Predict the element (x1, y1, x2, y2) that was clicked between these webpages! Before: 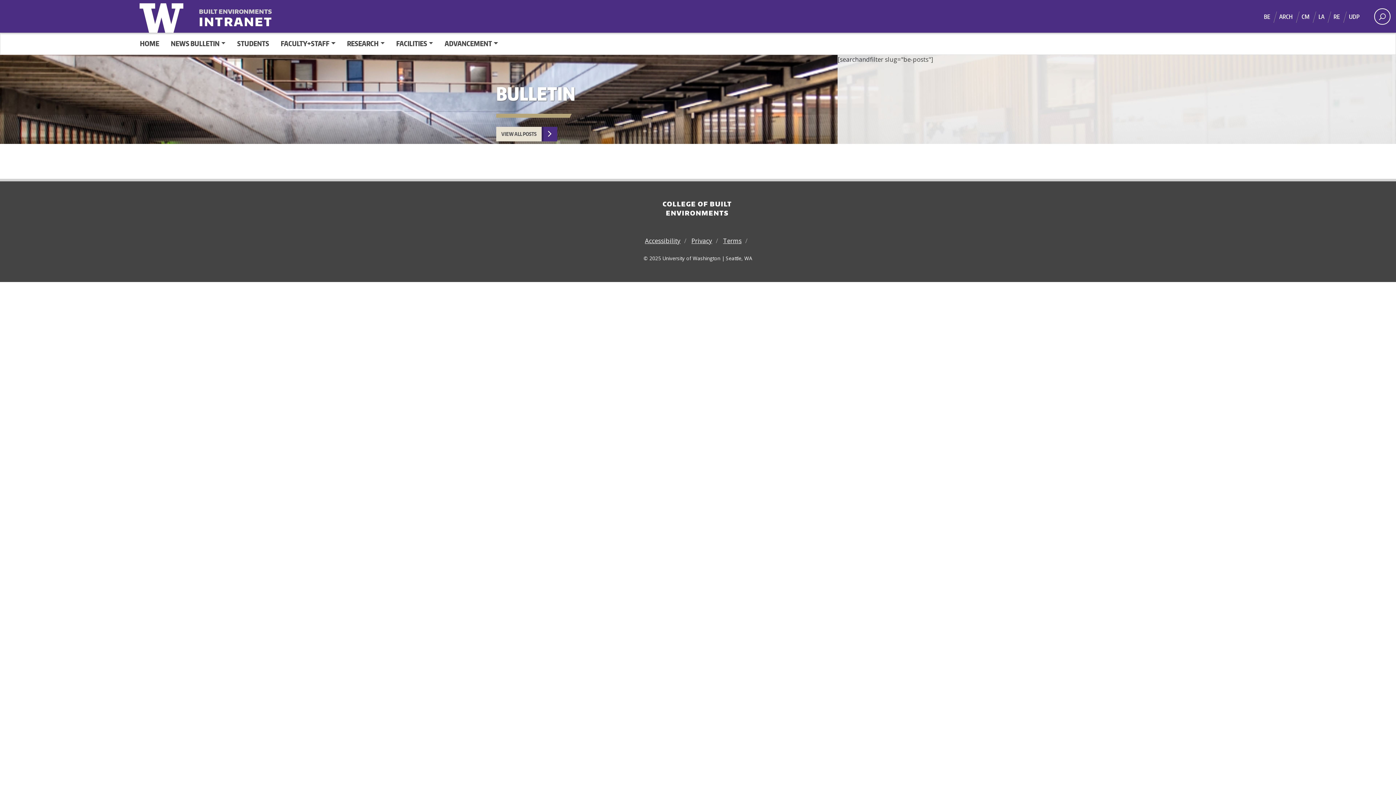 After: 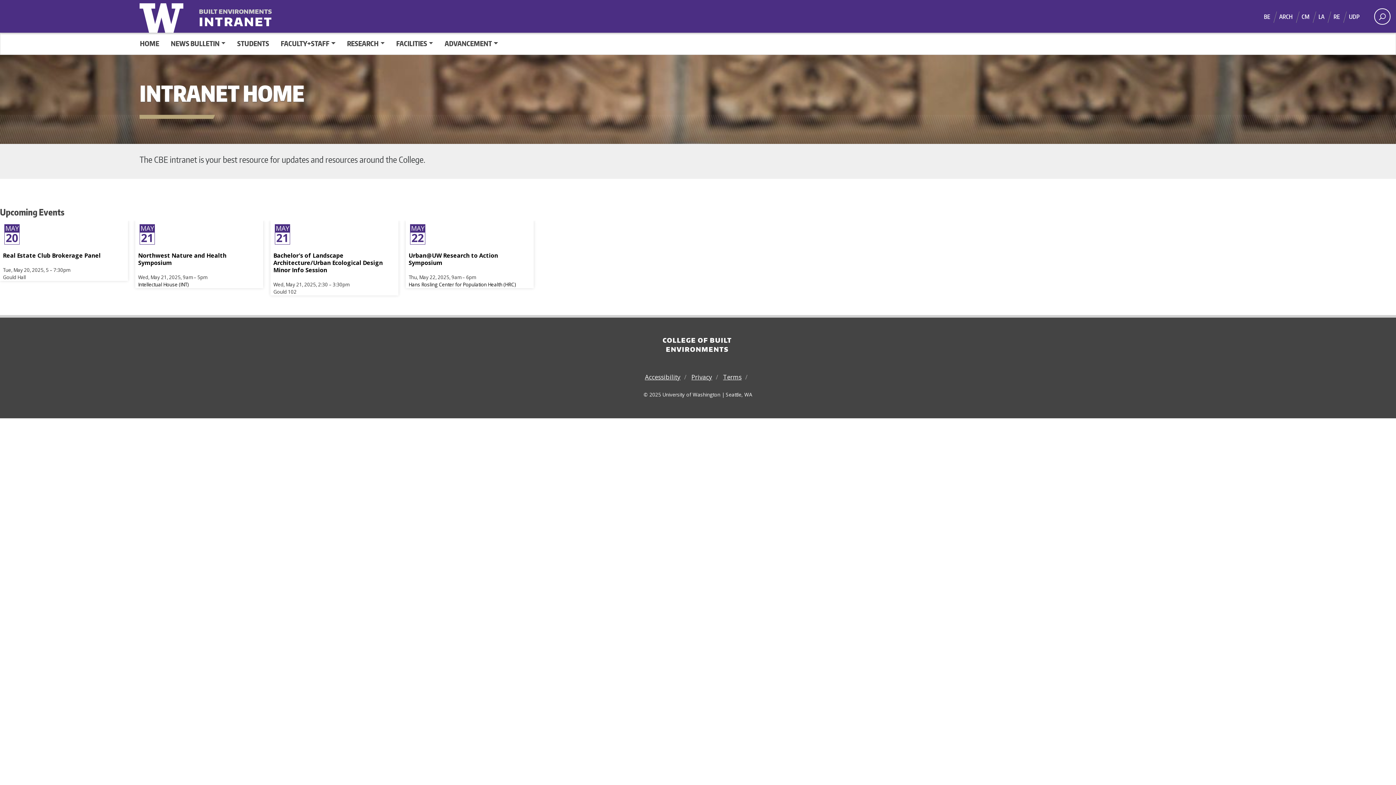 Action: bbox: (140, 35, 165, 51) label: HOME